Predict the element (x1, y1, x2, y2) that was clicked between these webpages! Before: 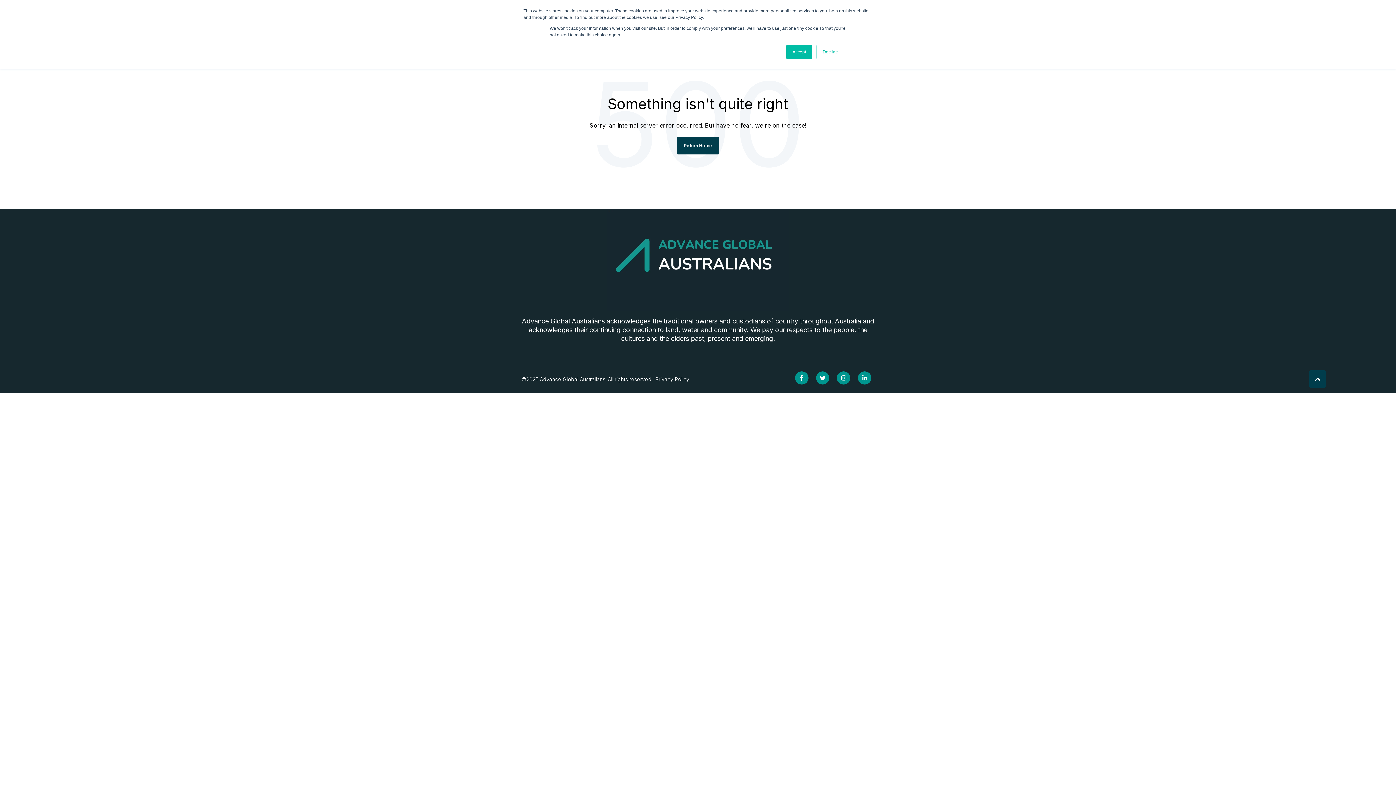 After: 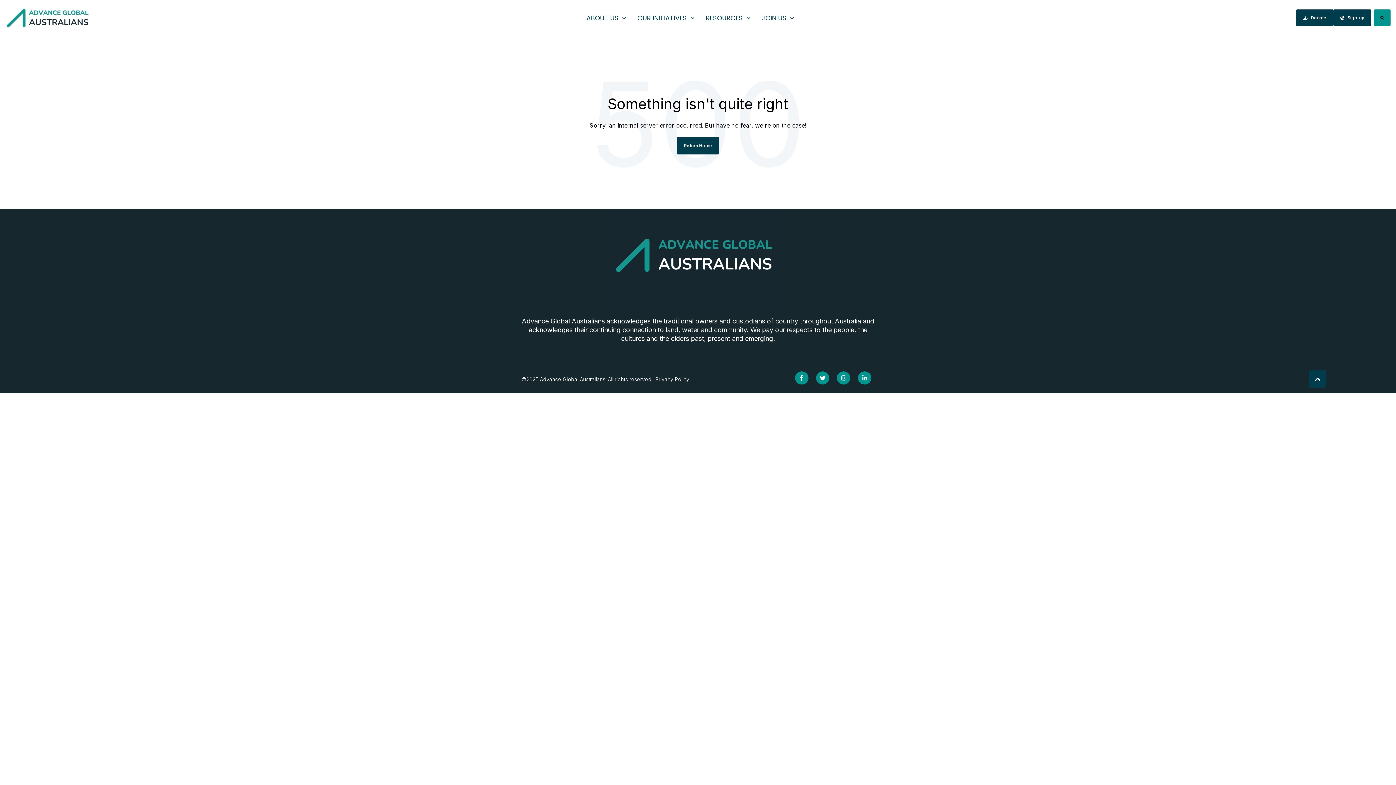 Action: label: Accept bbox: (786, 44, 812, 59)